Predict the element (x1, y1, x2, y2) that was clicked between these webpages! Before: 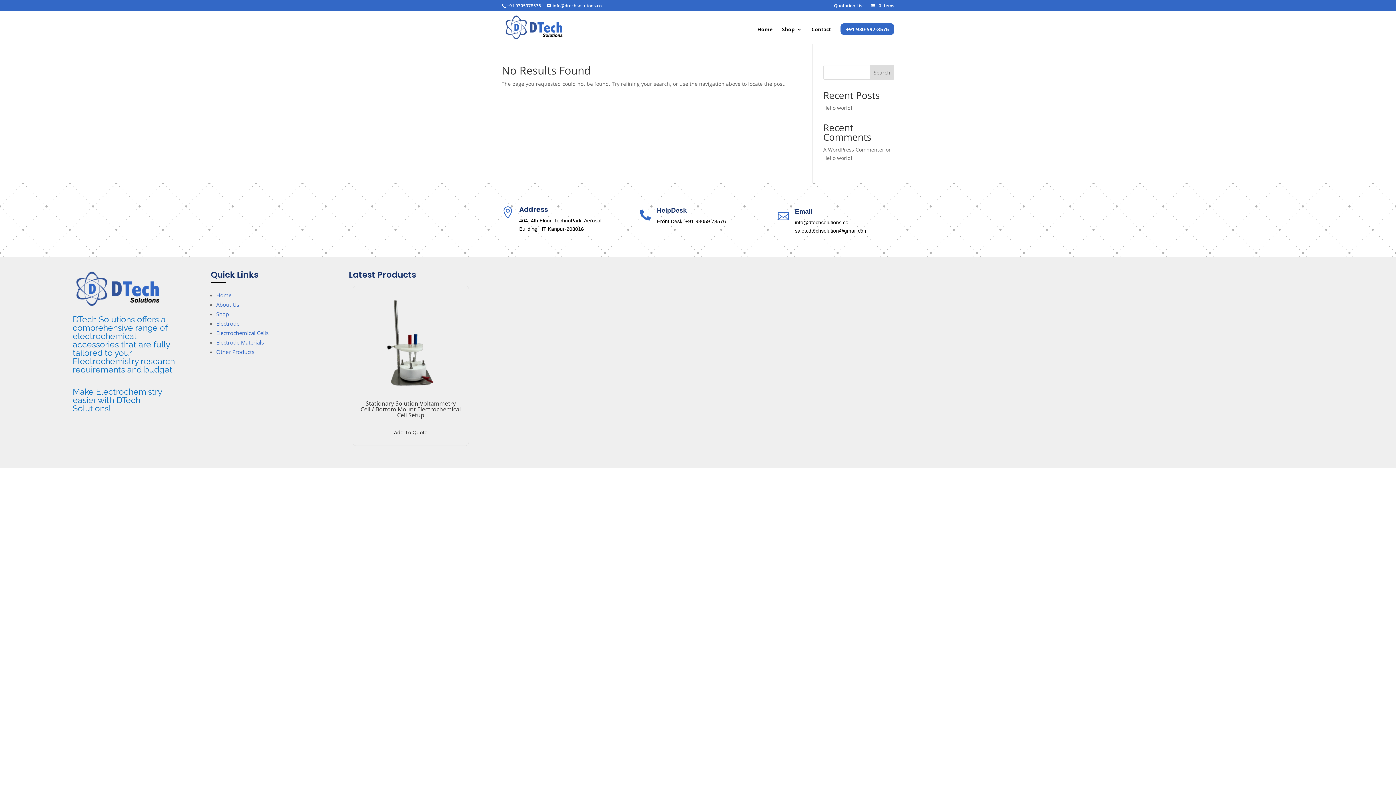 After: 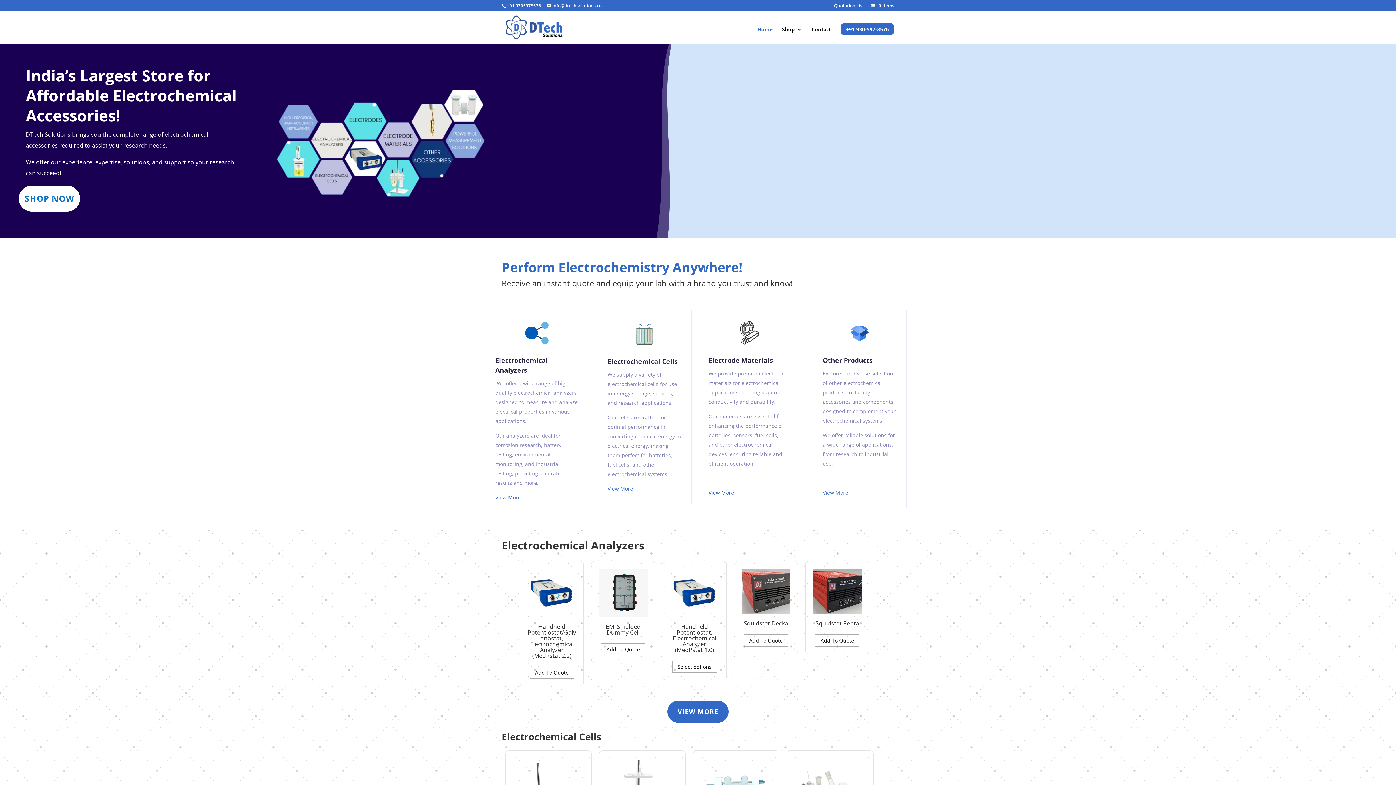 Action: label: Home bbox: (216, 291, 231, 298)